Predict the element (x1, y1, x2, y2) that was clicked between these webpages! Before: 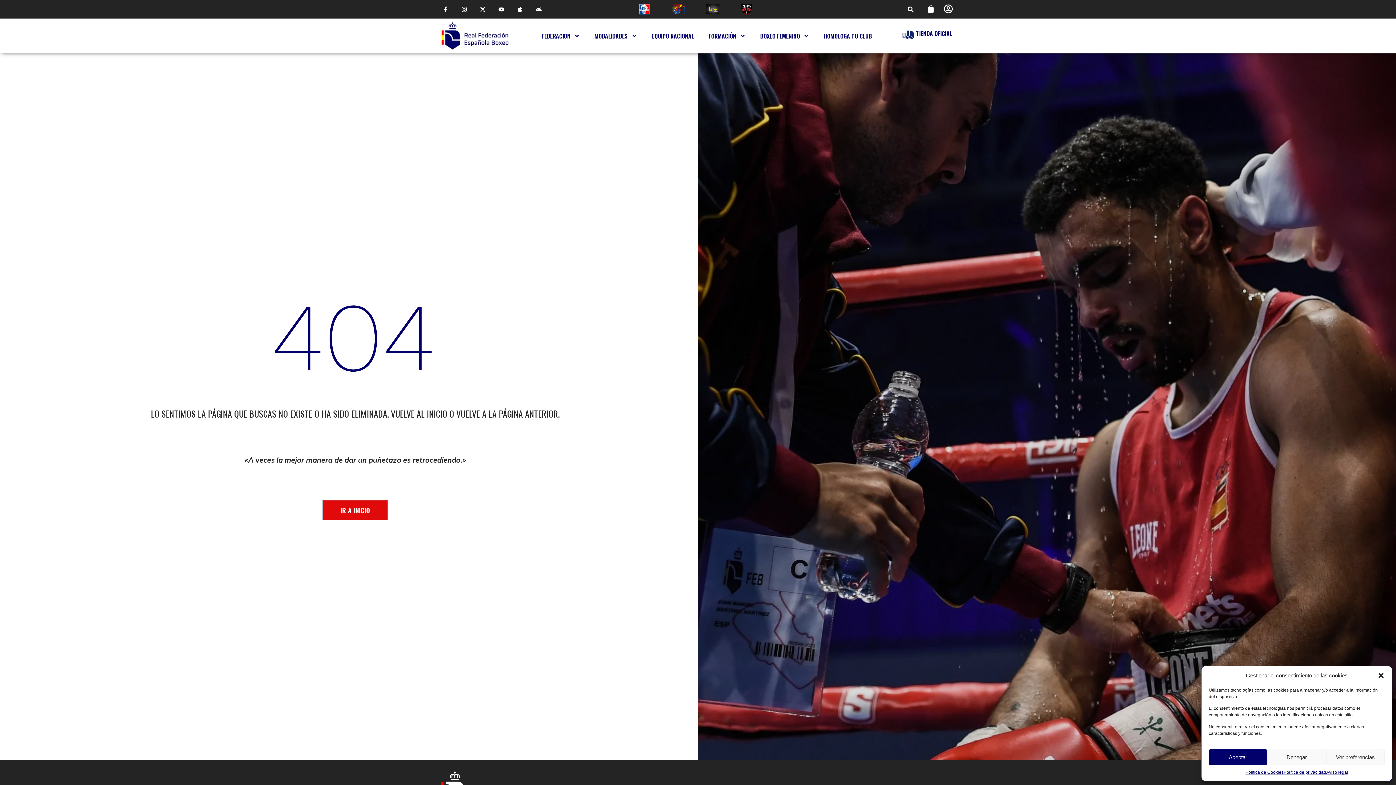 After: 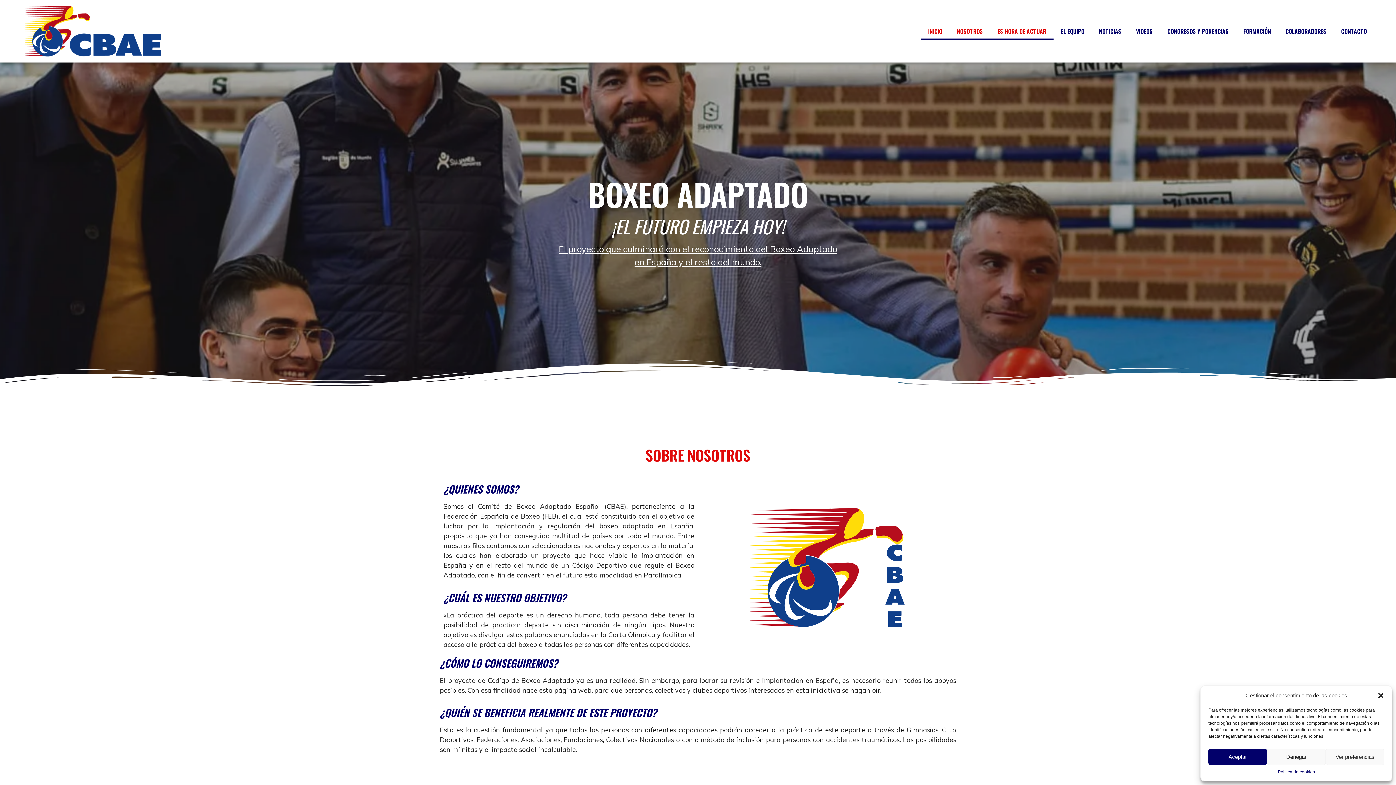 Action: bbox: (665, 3, 692, 14)